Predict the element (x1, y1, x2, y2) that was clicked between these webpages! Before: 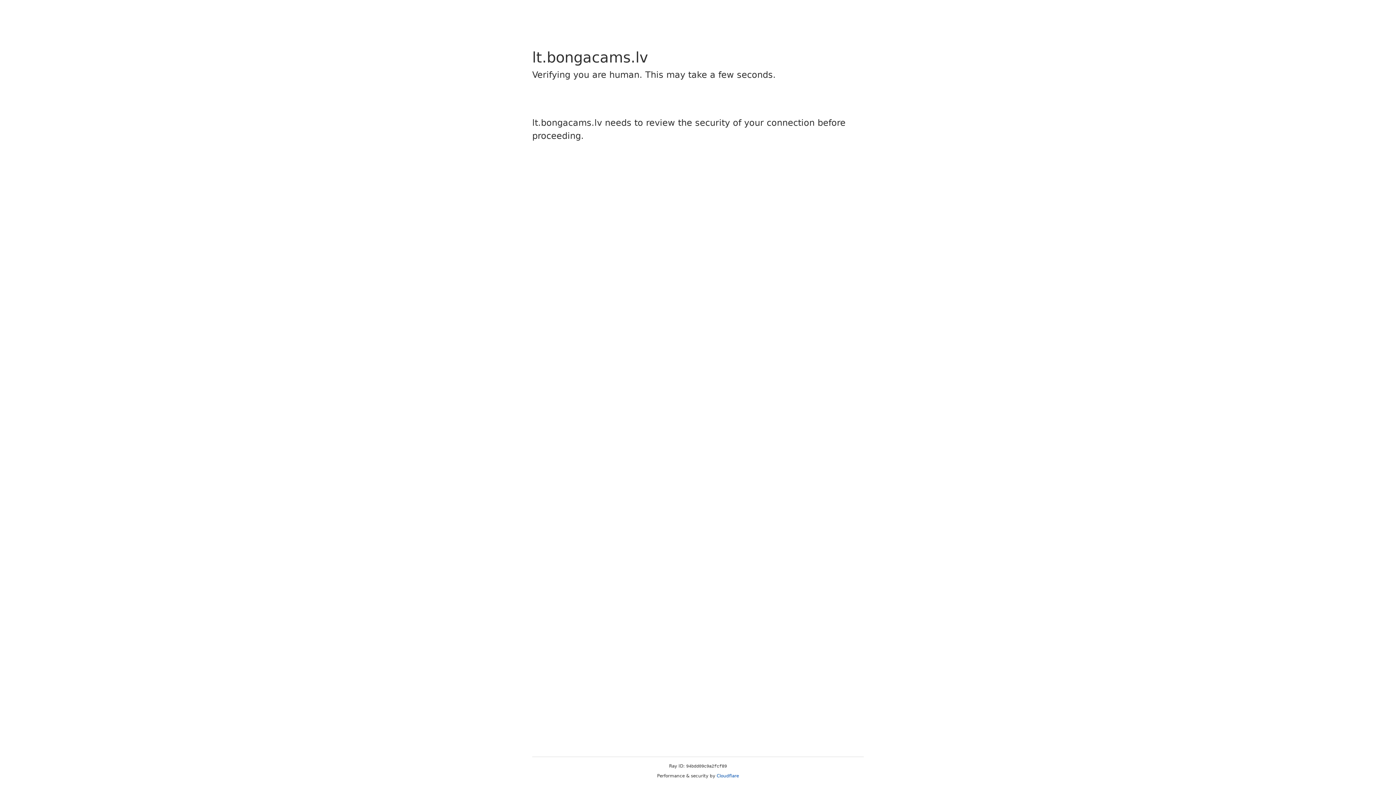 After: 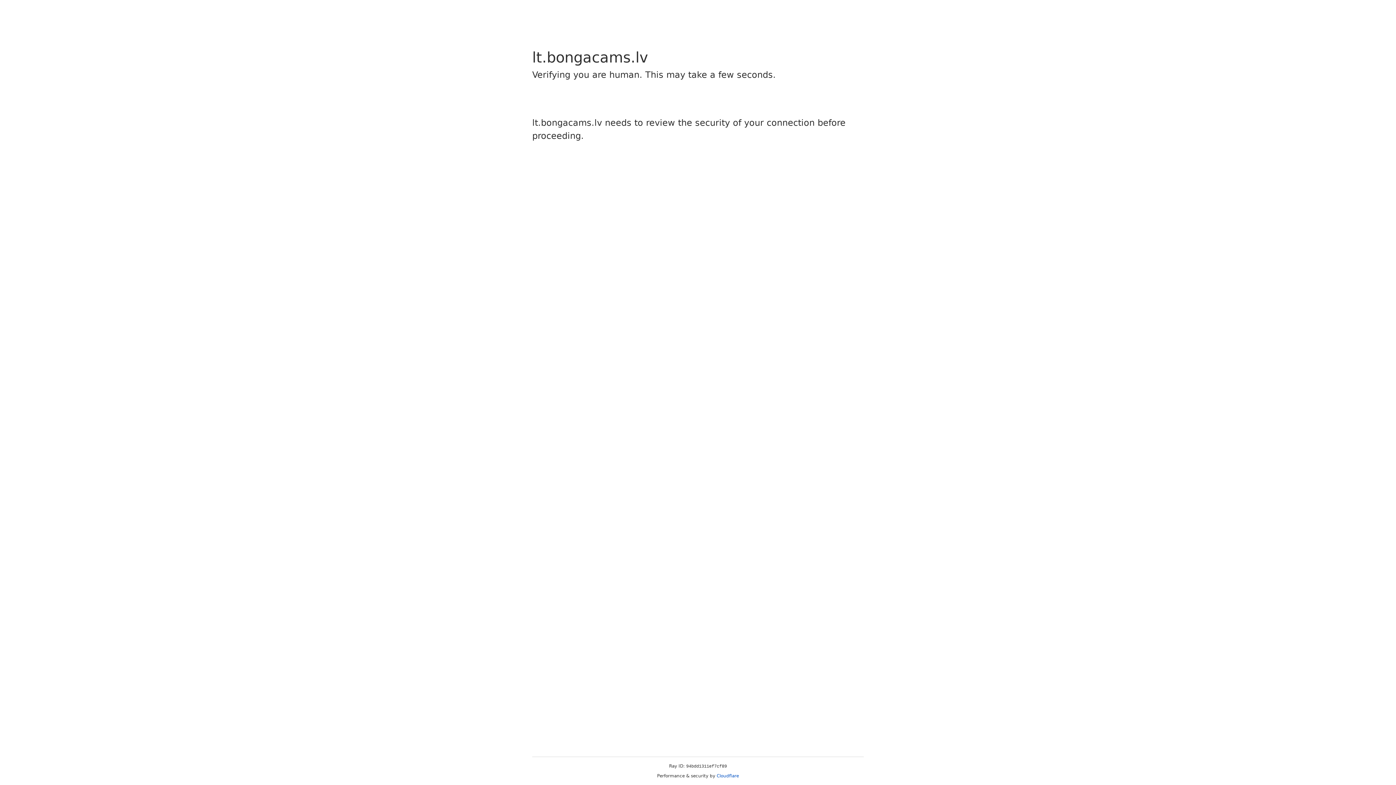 Action: label: Cloudflare bbox: (716, 773, 739, 778)